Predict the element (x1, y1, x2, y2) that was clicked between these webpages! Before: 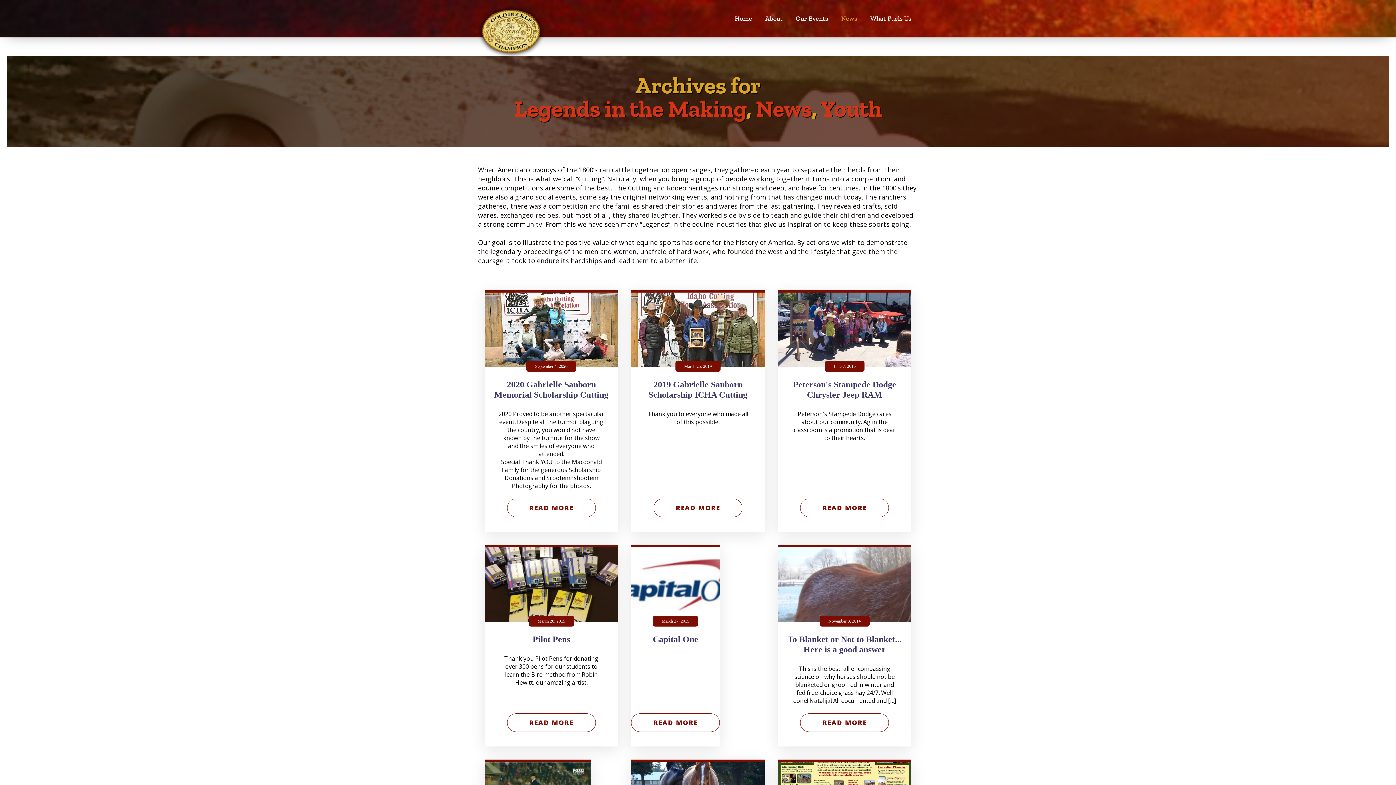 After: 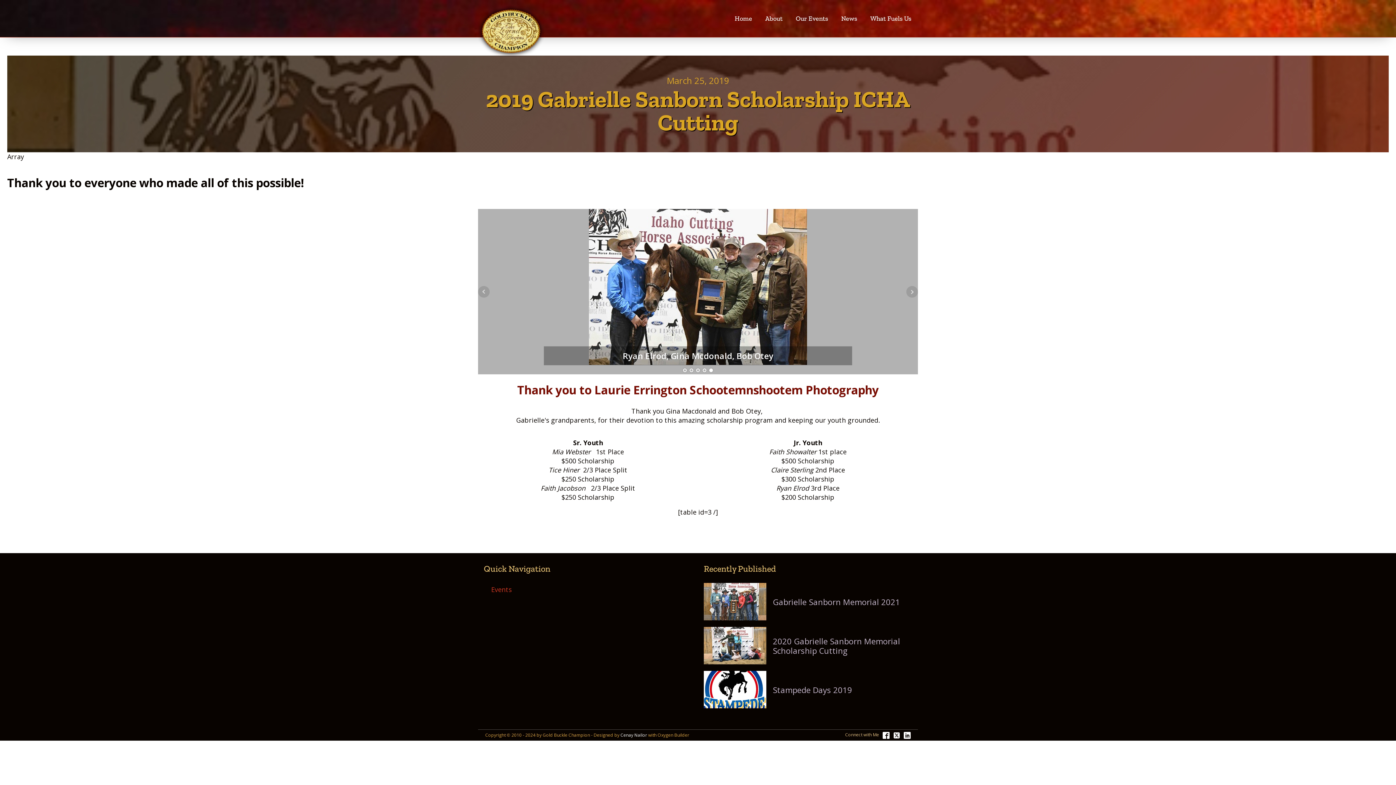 Action: bbox: (653, 498, 742, 517) label: READ MORE